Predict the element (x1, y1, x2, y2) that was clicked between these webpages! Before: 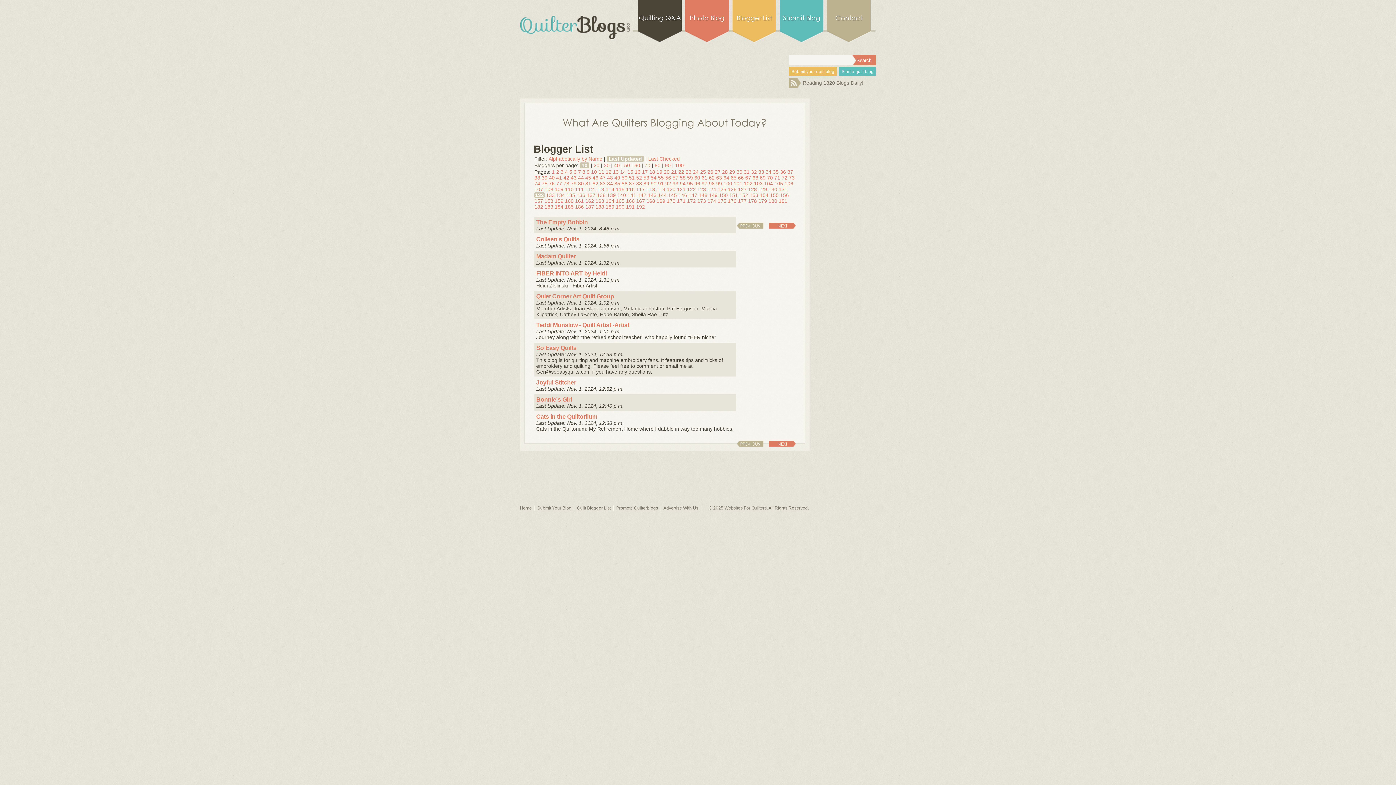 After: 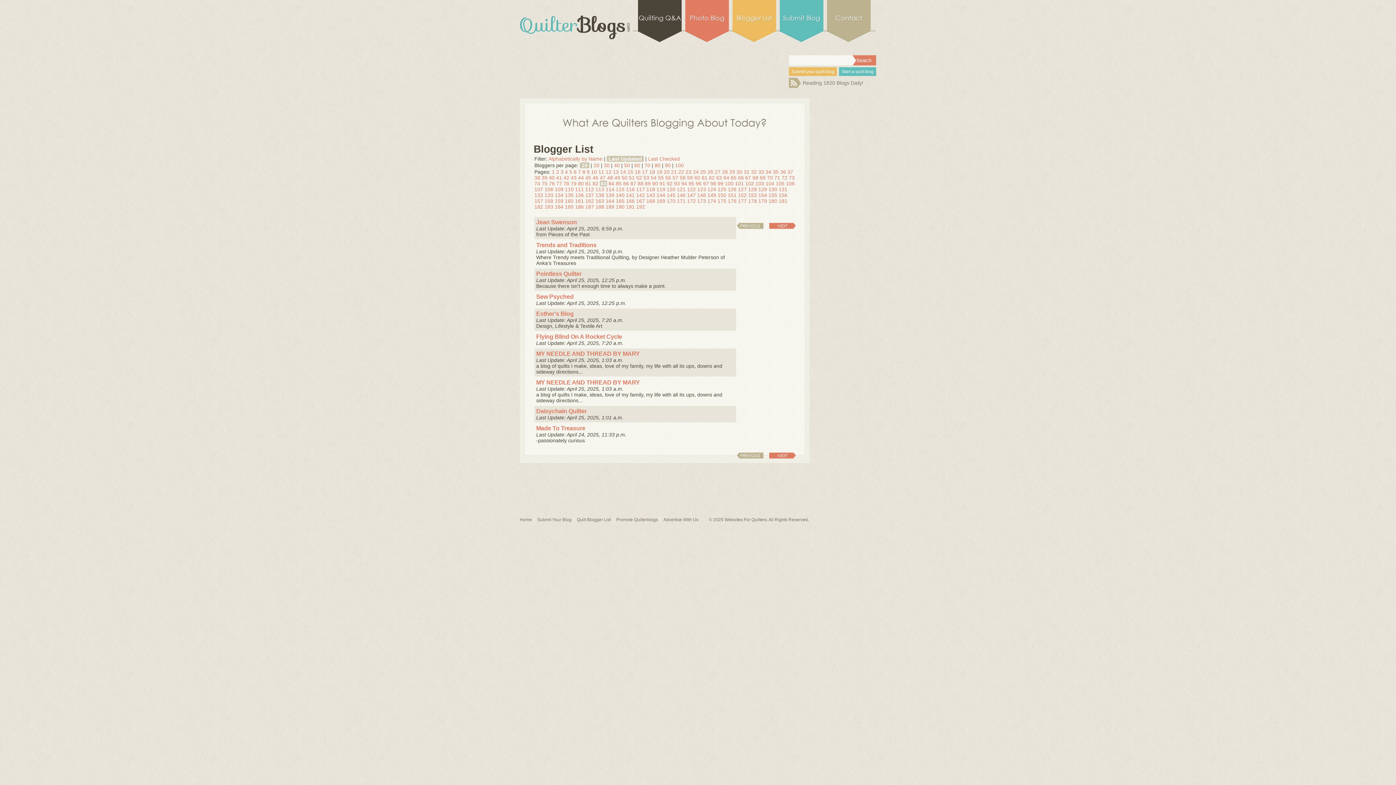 Action: bbox: (600, 180, 605, 186) label: 83